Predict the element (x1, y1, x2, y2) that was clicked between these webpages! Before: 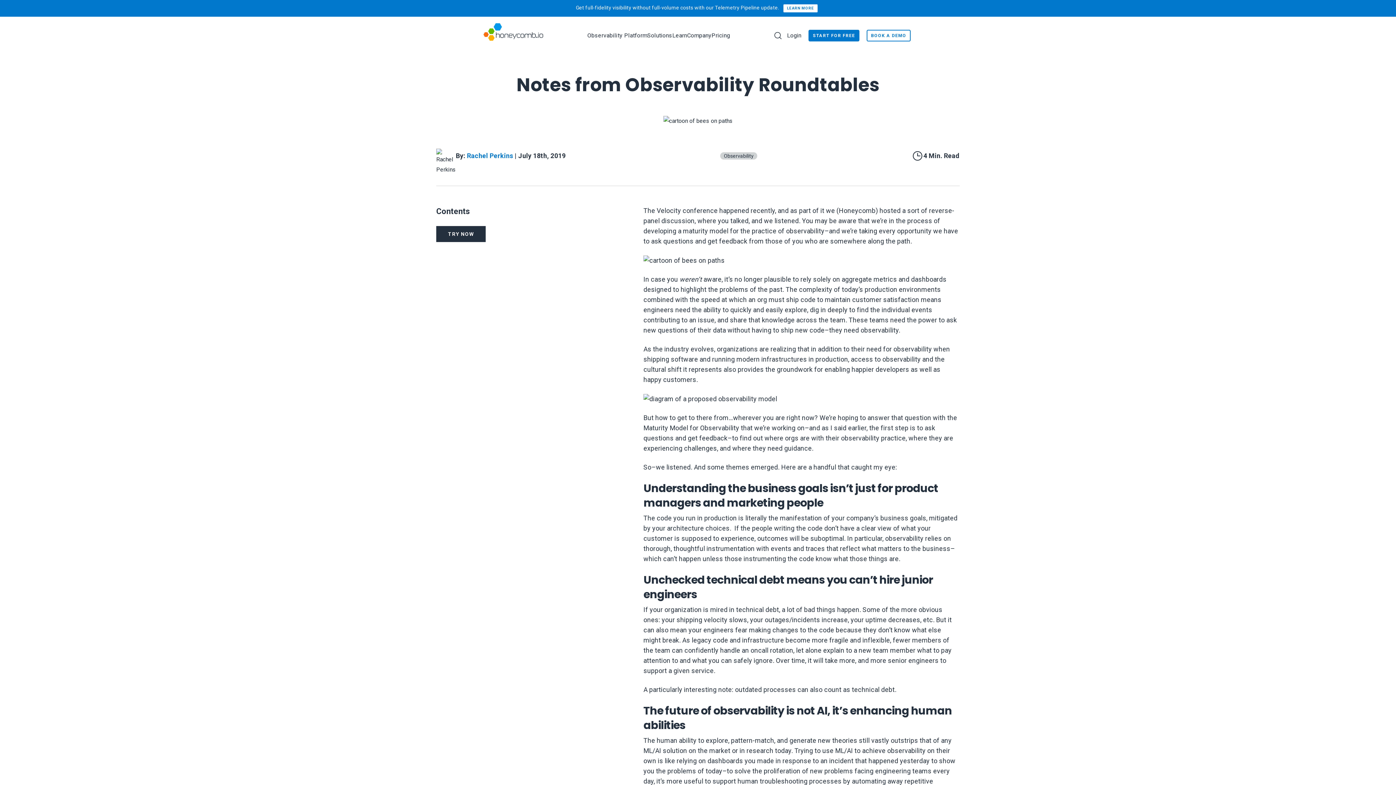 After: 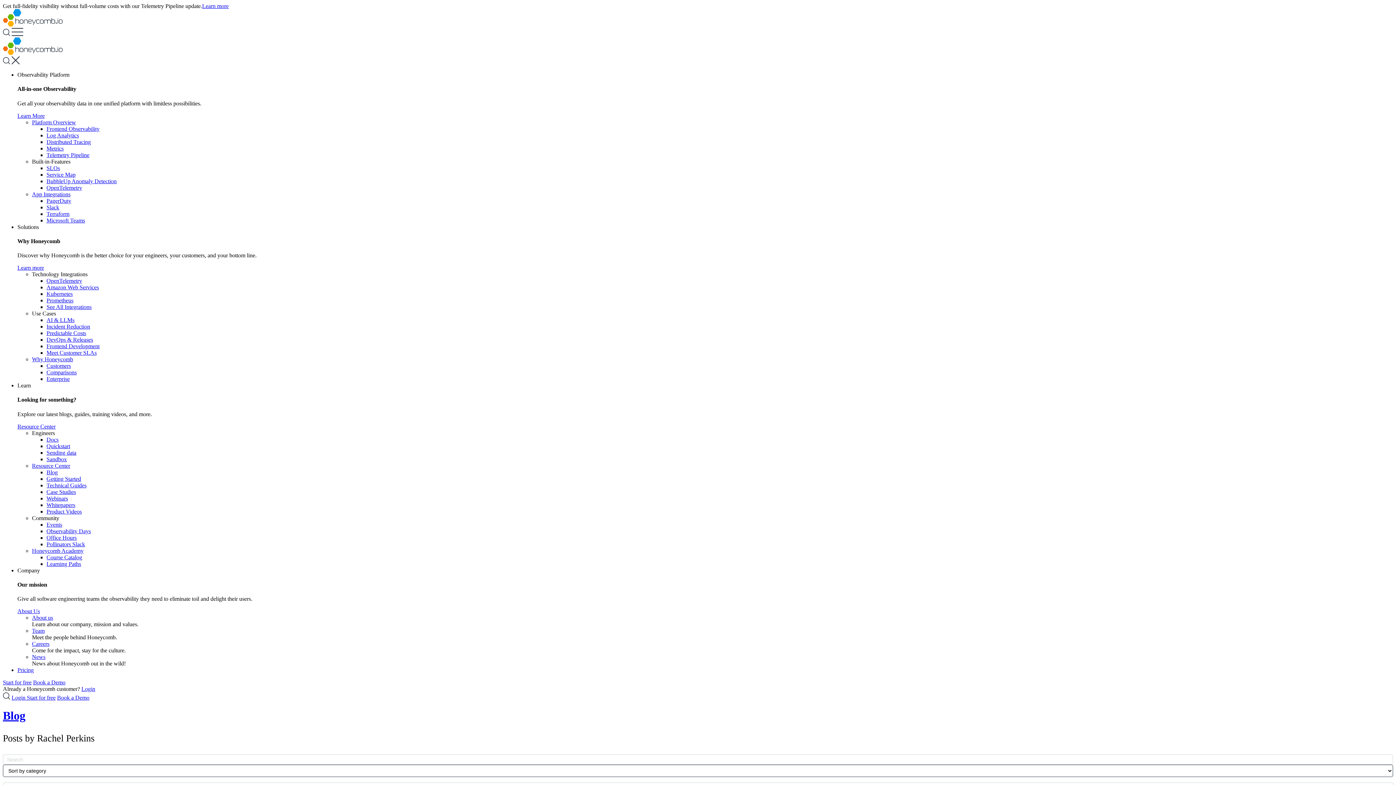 Action: bbox: (467, 151, 513, 159) label: Link to author